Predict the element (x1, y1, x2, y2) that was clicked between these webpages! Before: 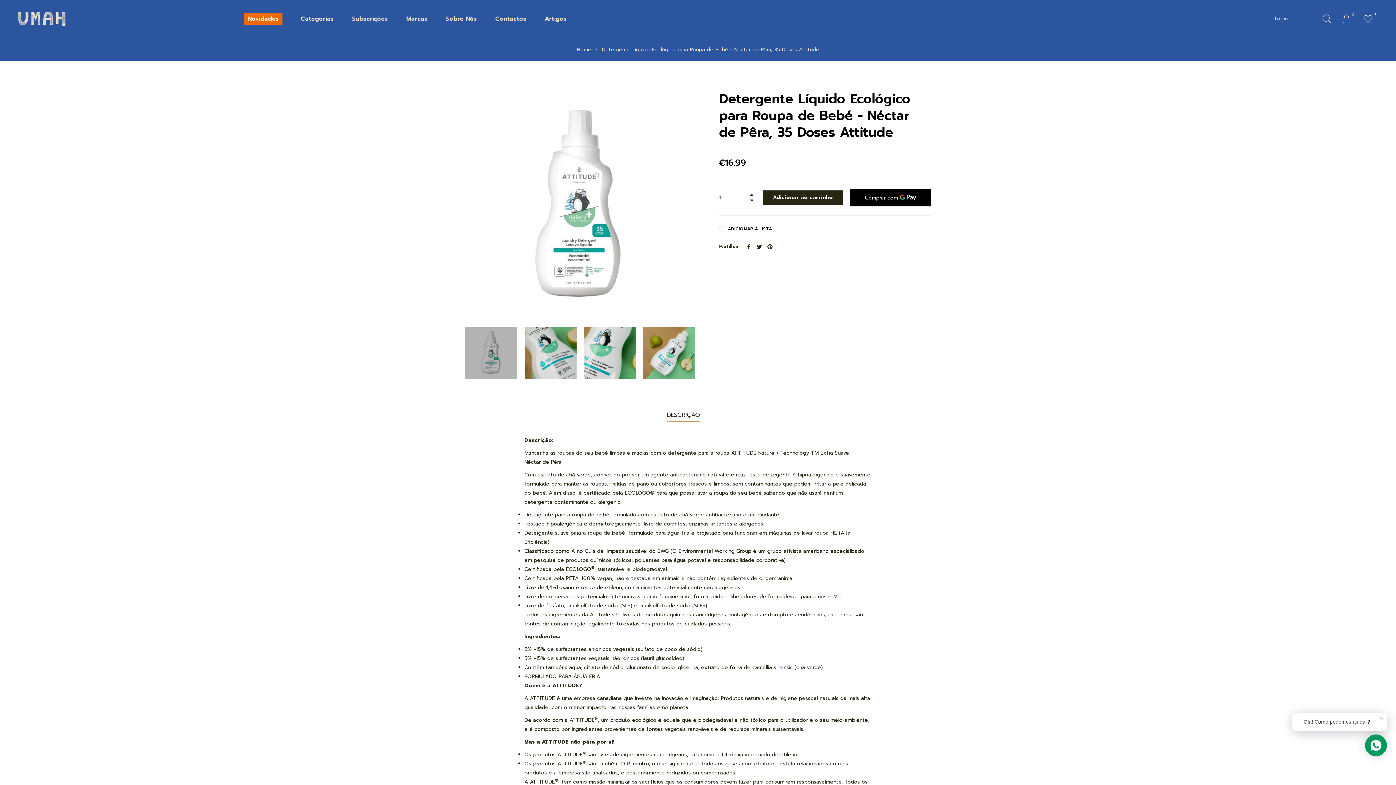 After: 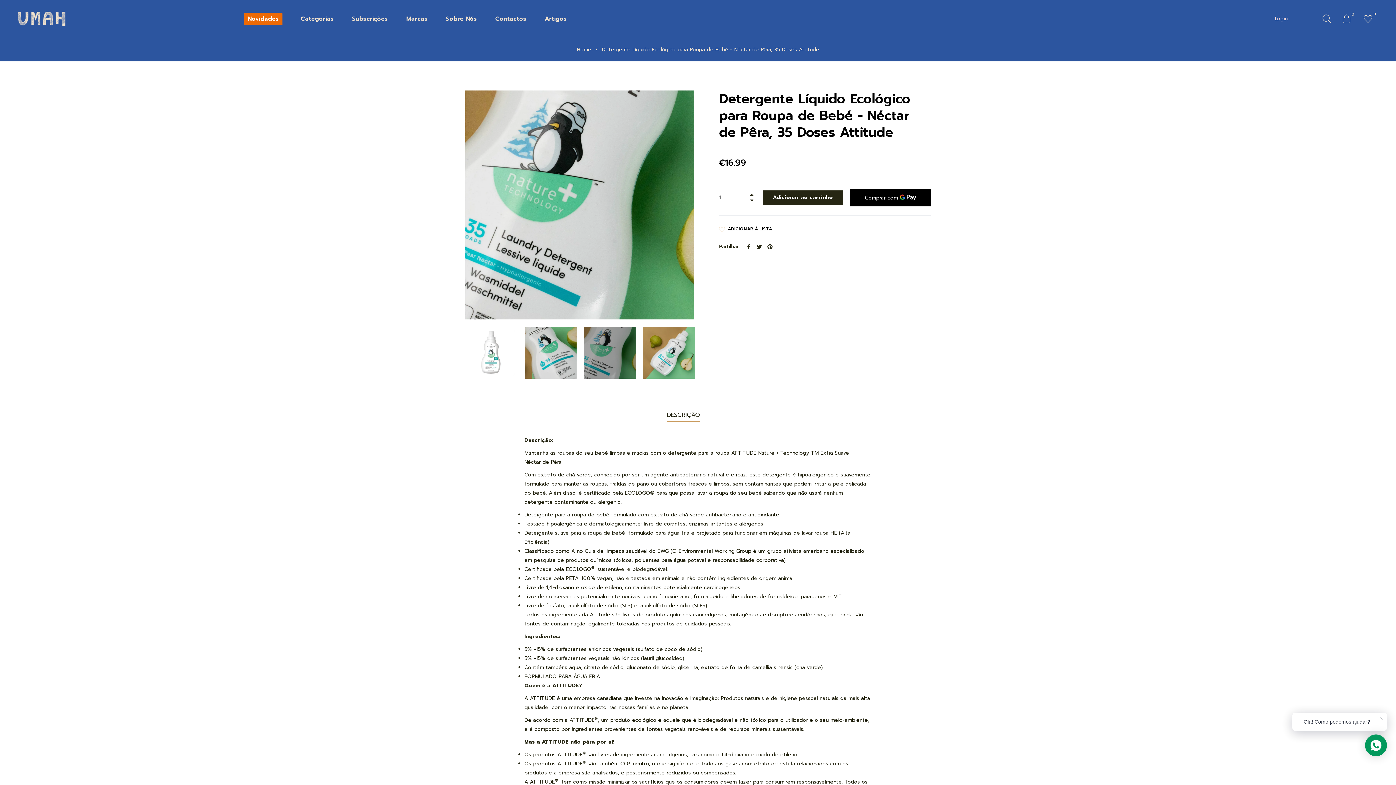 Action: bbox: (584, 326, 636, 378)